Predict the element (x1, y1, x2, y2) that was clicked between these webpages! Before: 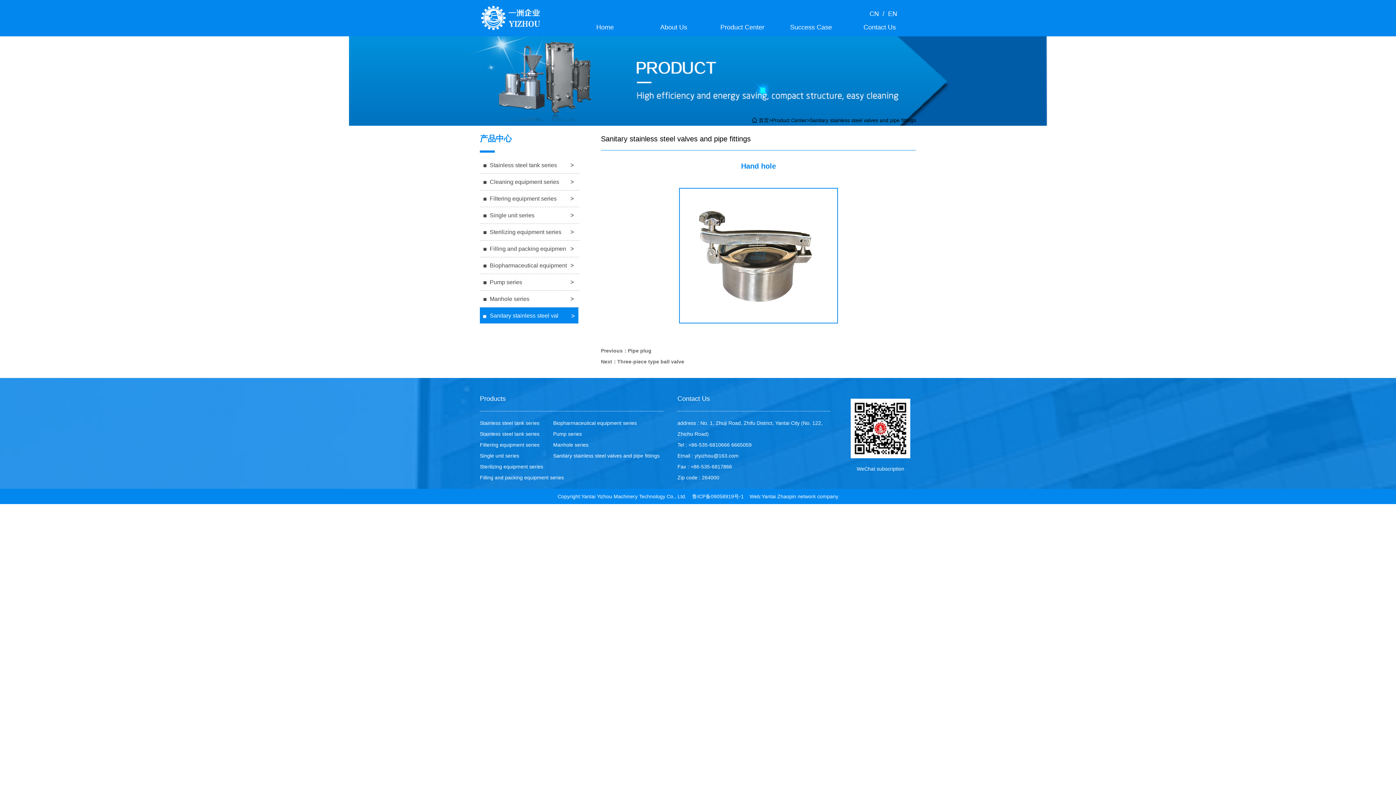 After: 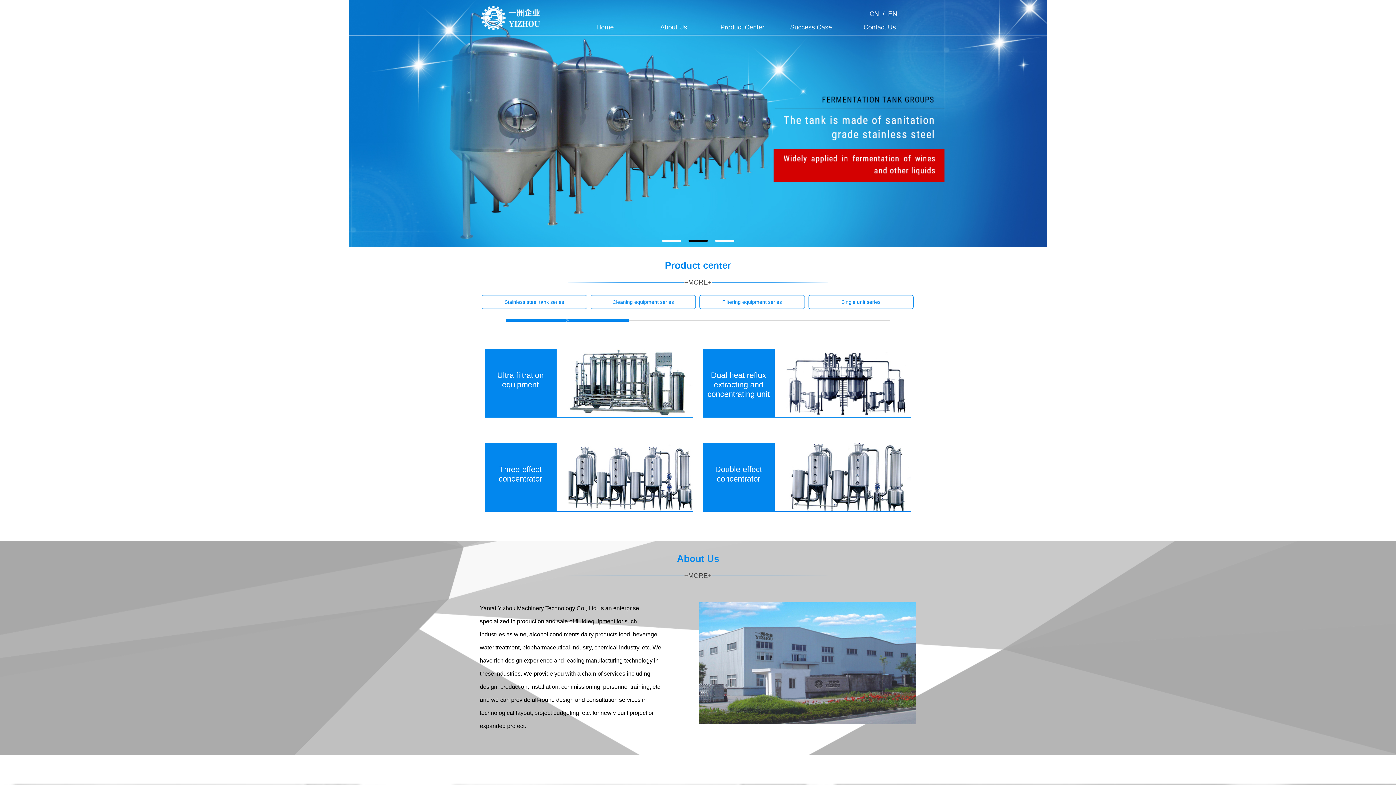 Action: bbox: (480, 14, 541, 20)